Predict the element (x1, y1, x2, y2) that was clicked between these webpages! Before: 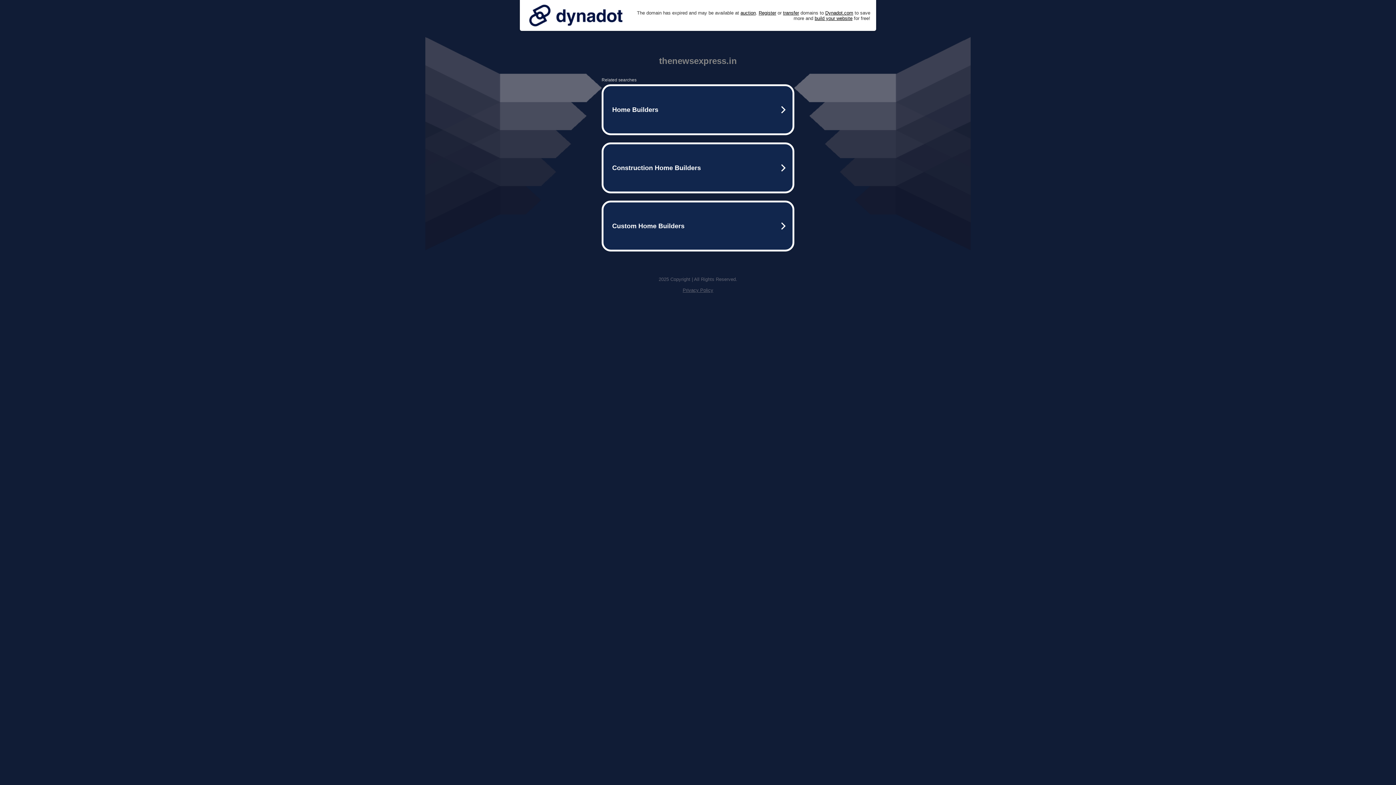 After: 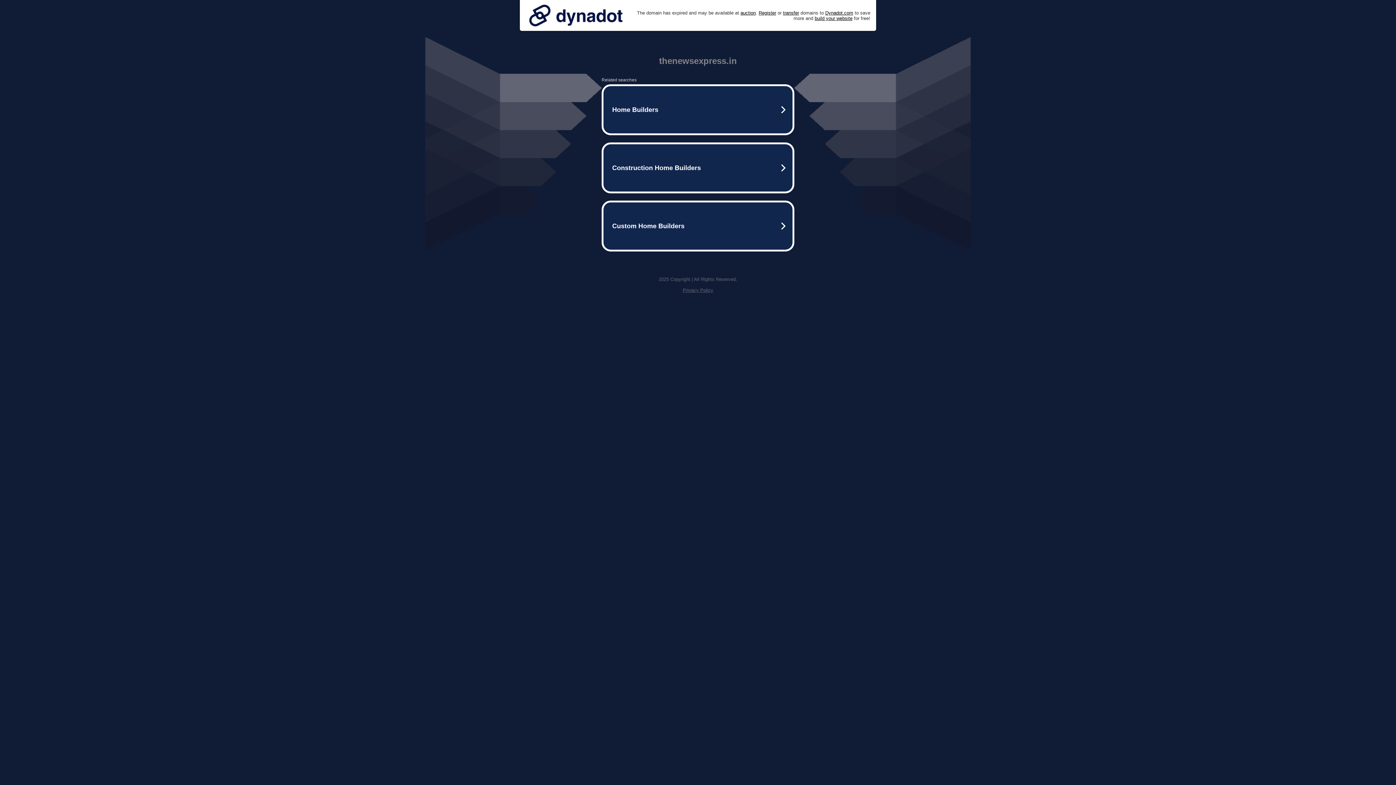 Action: label: Privacy Policy bbox: (682, 287, 713, 293)